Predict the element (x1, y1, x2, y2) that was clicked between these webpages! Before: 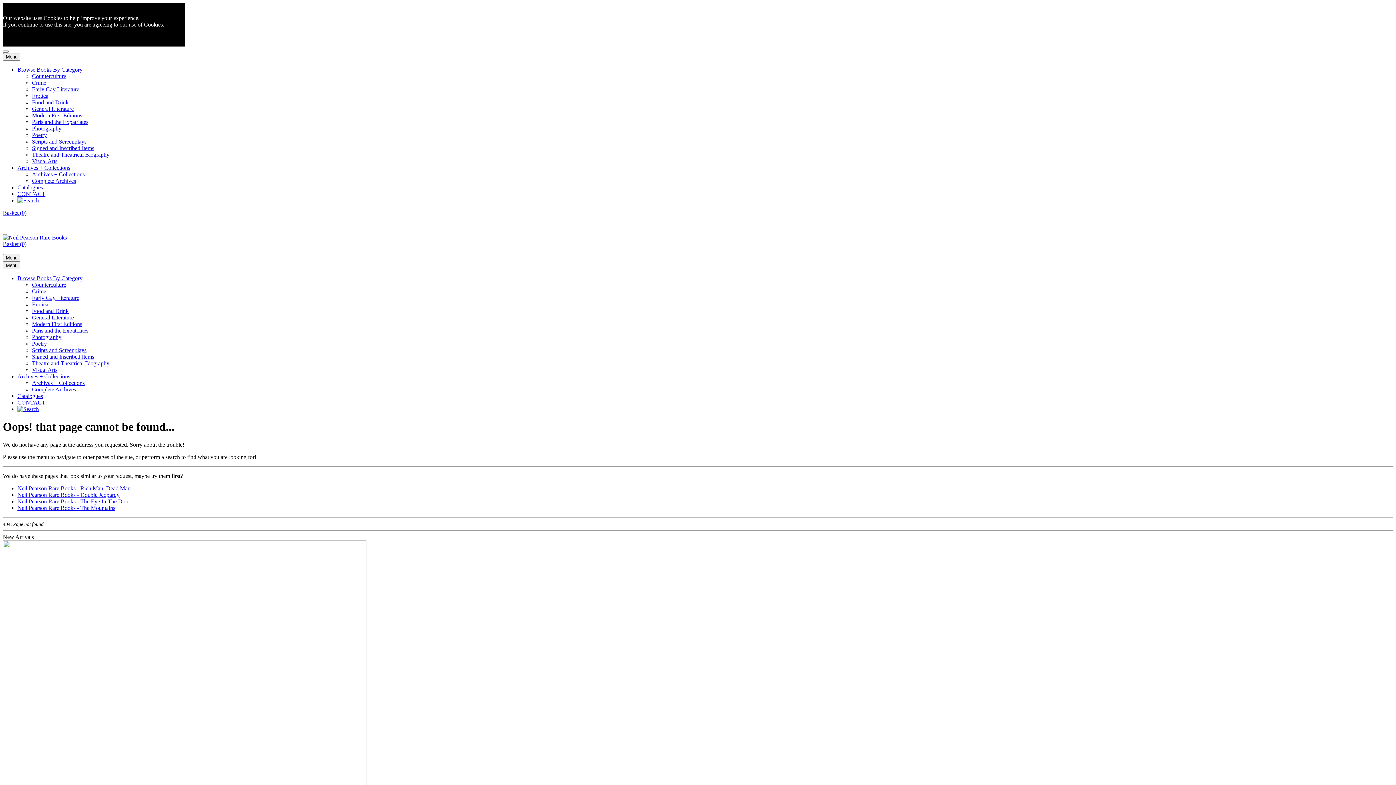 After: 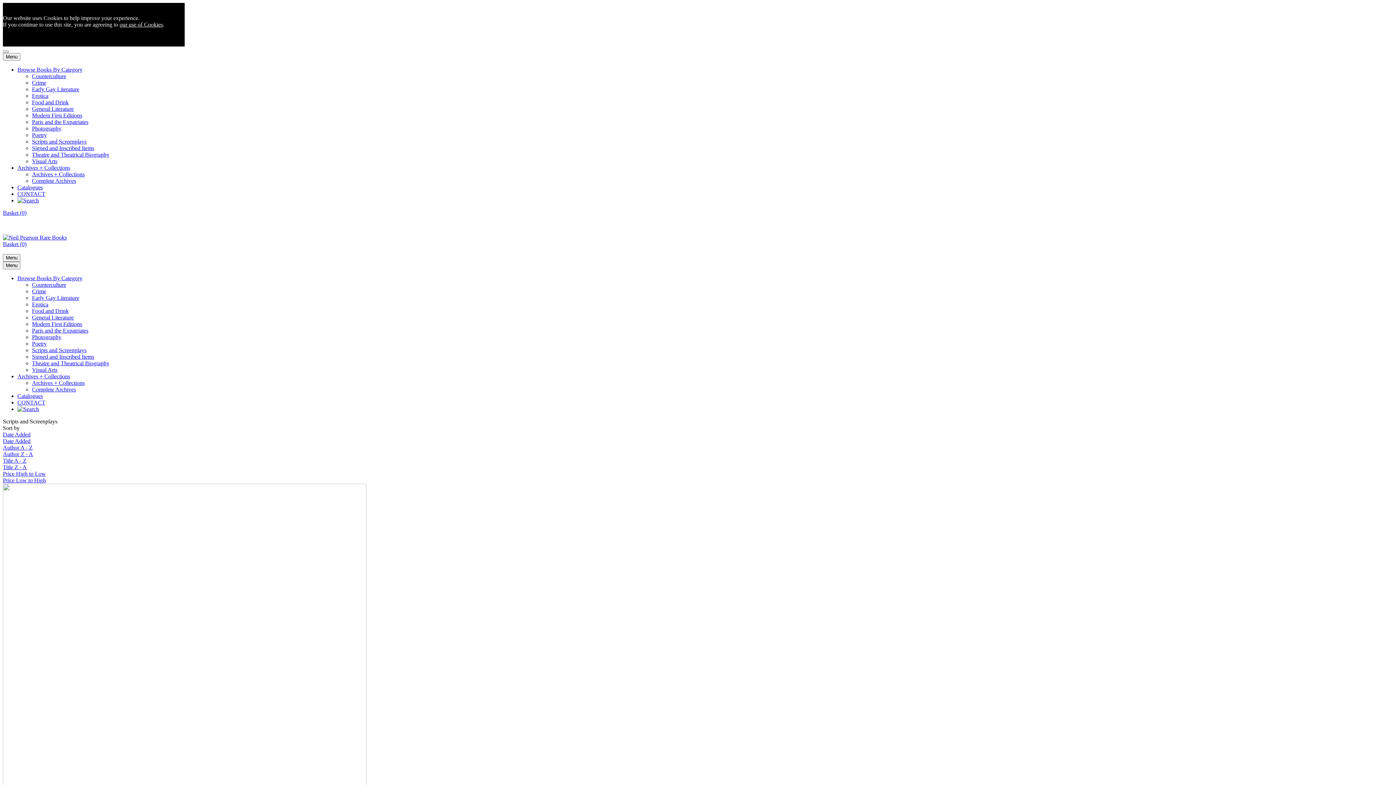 Action: label: Scripts and Screenplays bbox: (32, 138, 86, 144)